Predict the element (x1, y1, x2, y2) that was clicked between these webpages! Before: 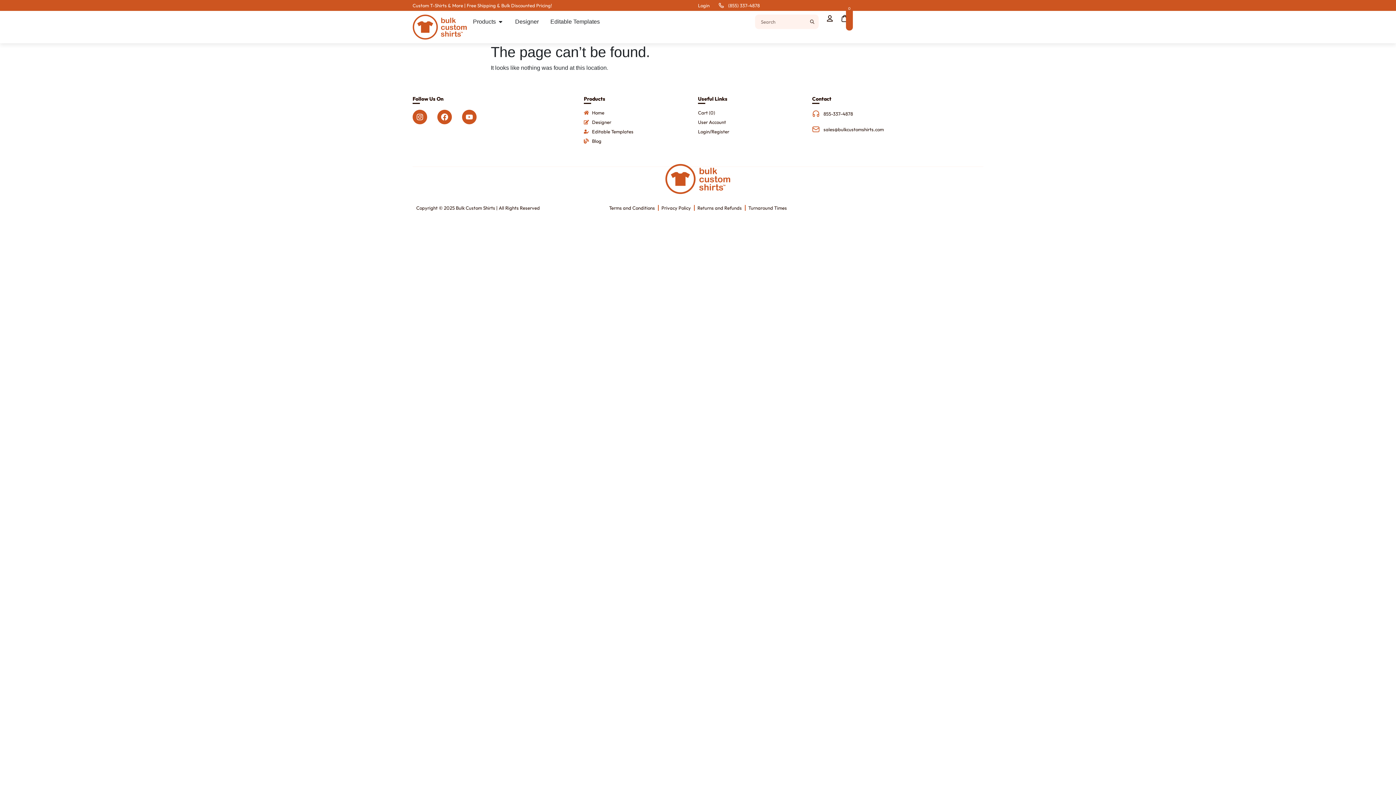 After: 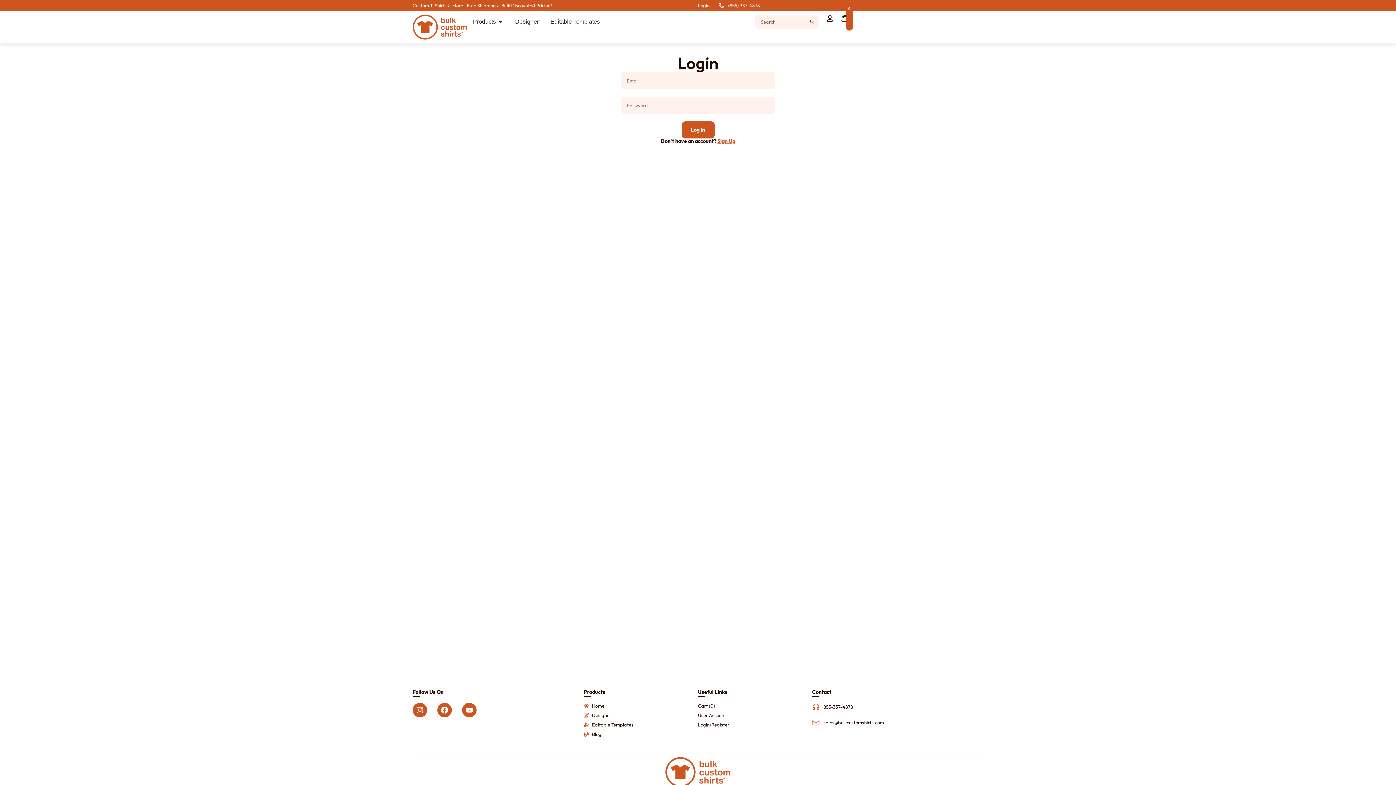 Action: bbox: (826, 14, 833, 22)